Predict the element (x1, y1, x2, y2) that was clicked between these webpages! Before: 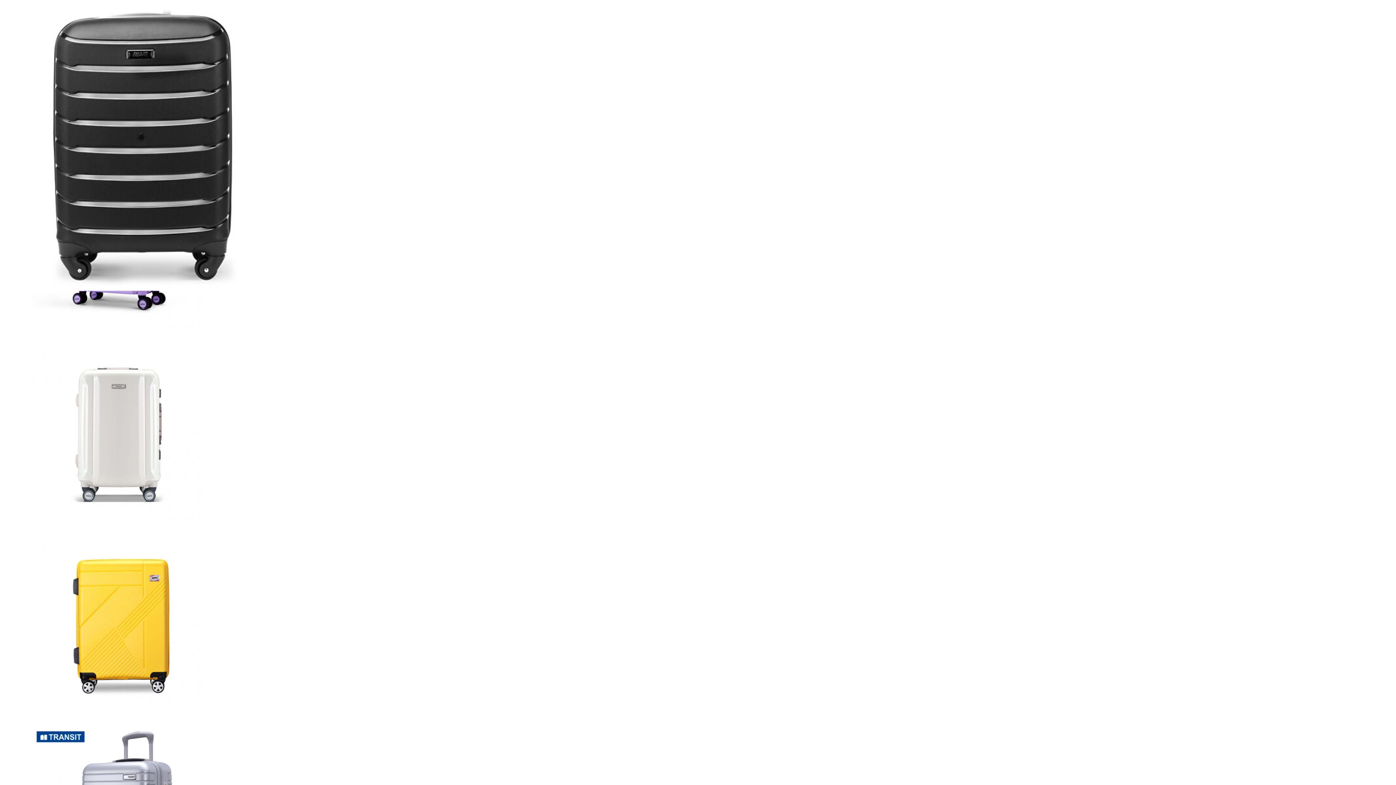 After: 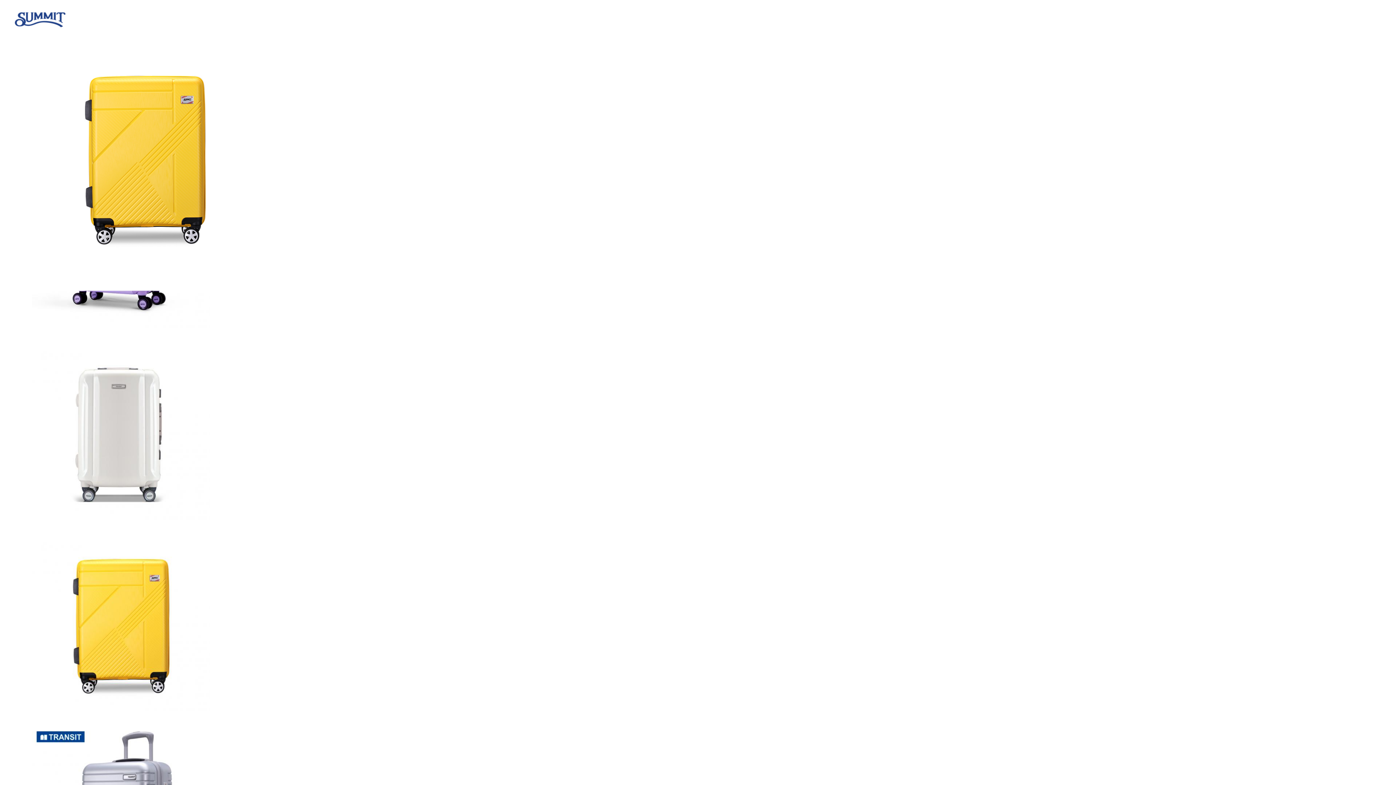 Action: bbox: (32, 528, 1393, 719)